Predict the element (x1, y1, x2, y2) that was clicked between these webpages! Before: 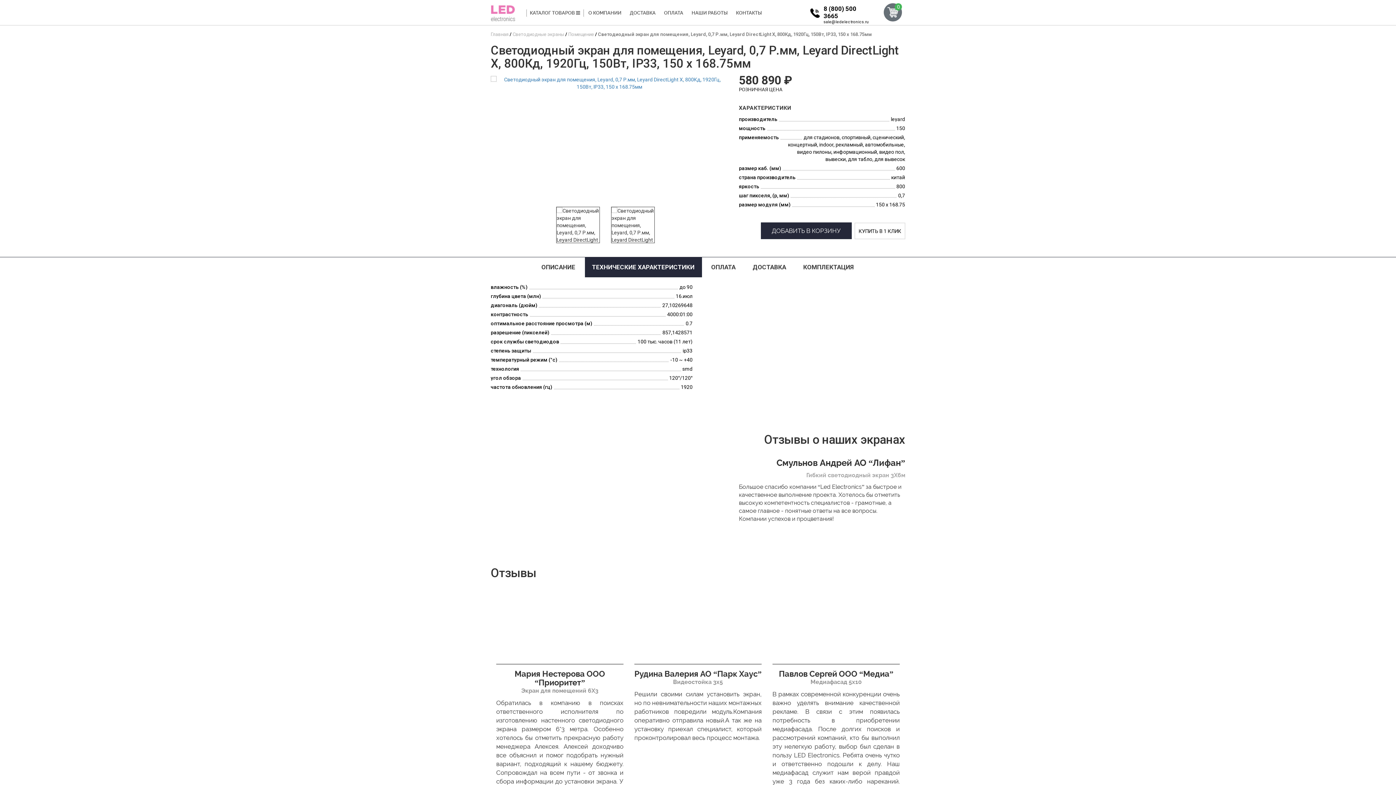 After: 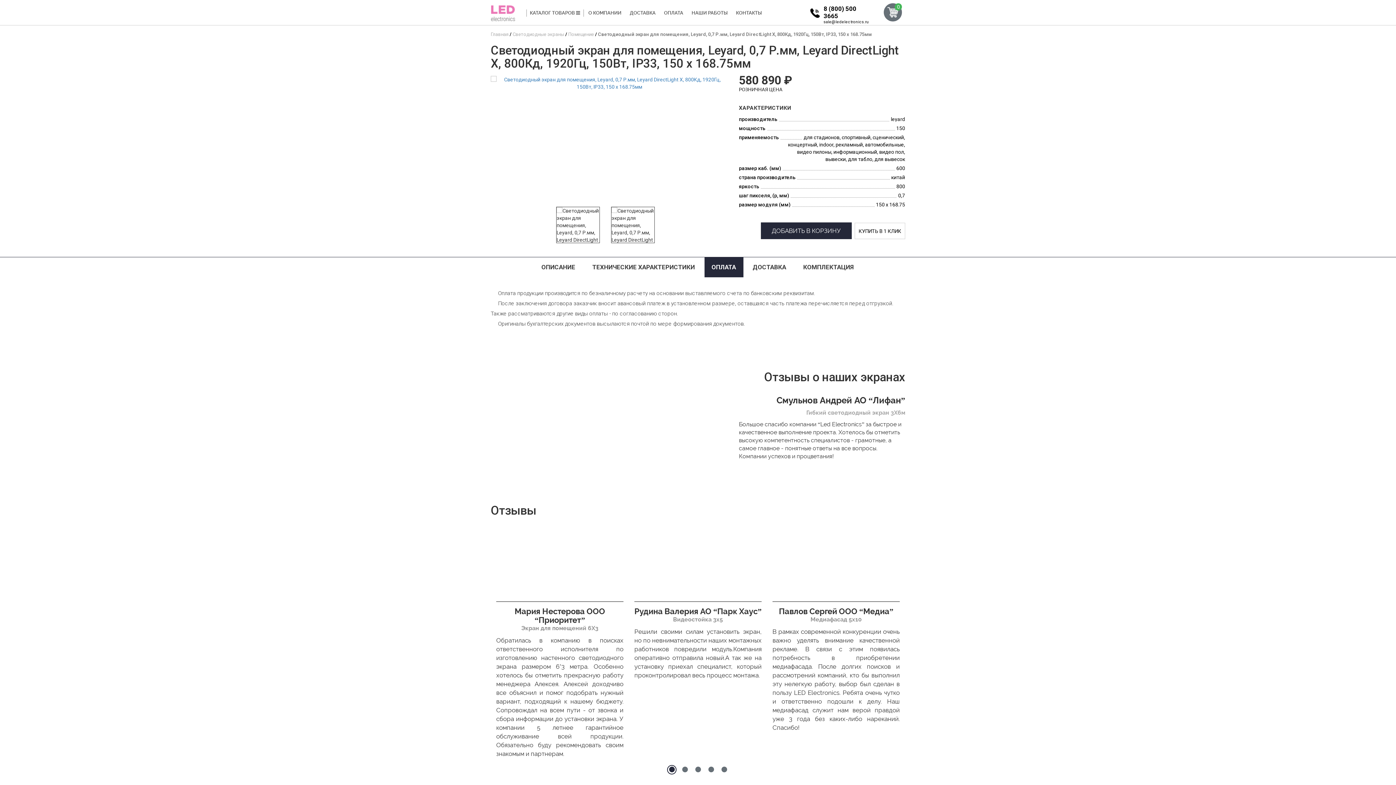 Action: bbox: (703, 257, 743, 277) label: ОПЛАТА